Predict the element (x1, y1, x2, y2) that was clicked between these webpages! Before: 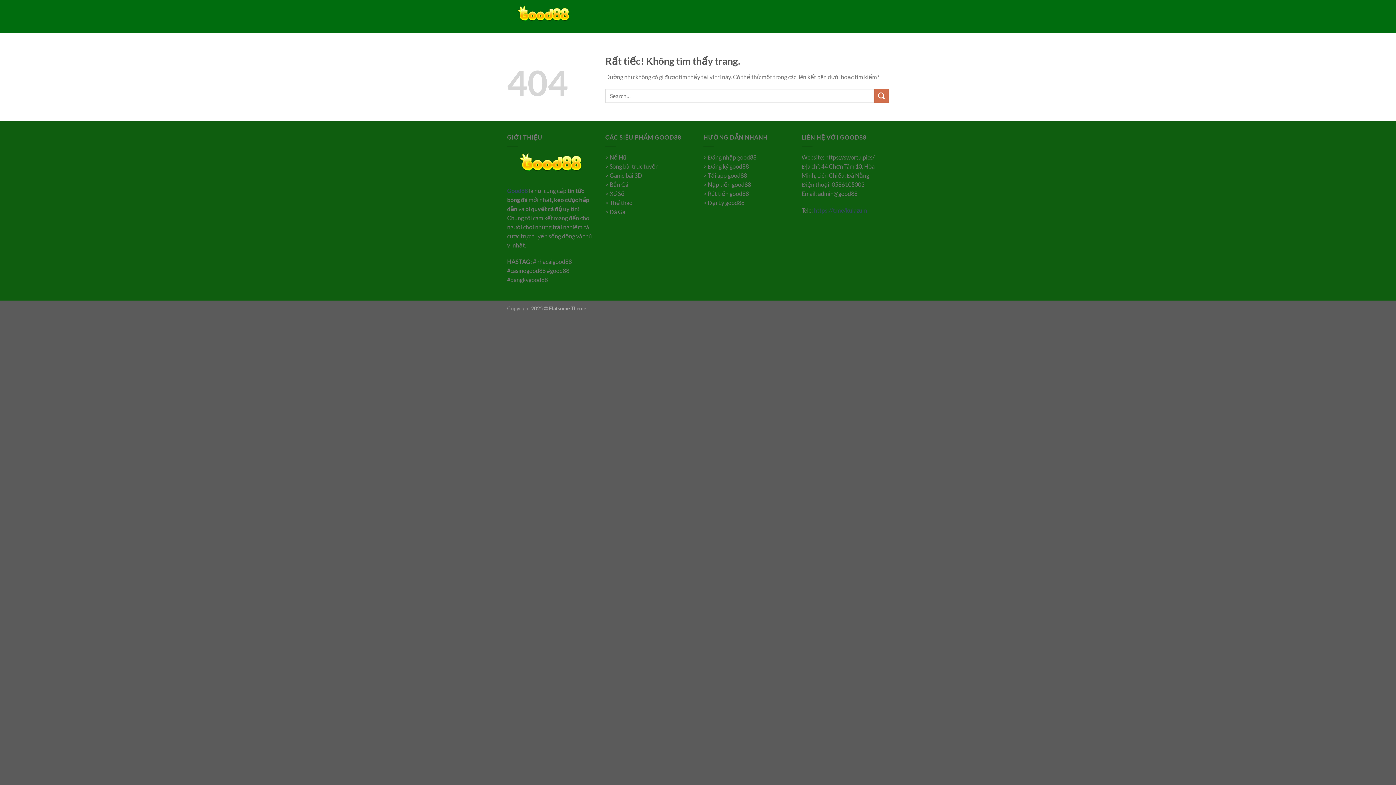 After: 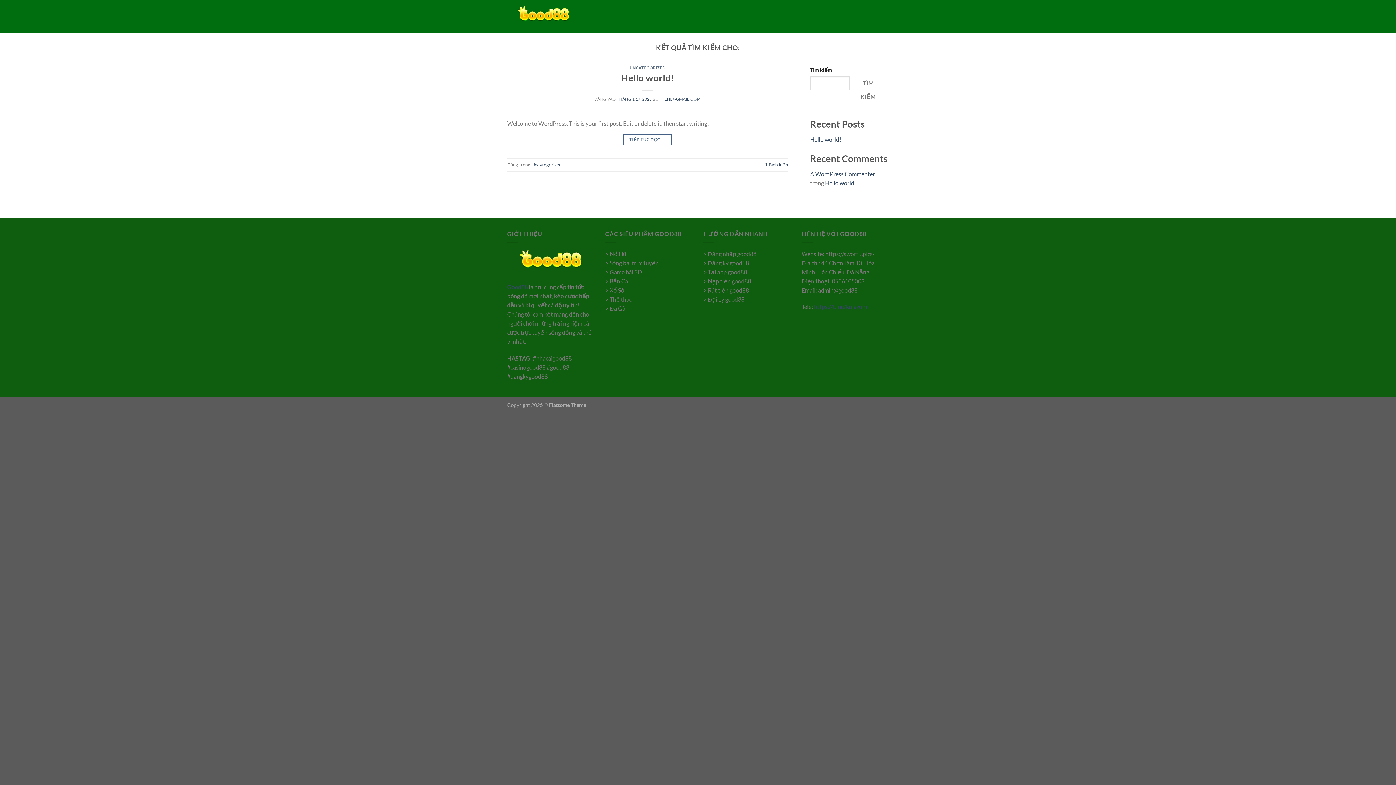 Action: label: Gửi bbox: (874, 88, 889, 103)